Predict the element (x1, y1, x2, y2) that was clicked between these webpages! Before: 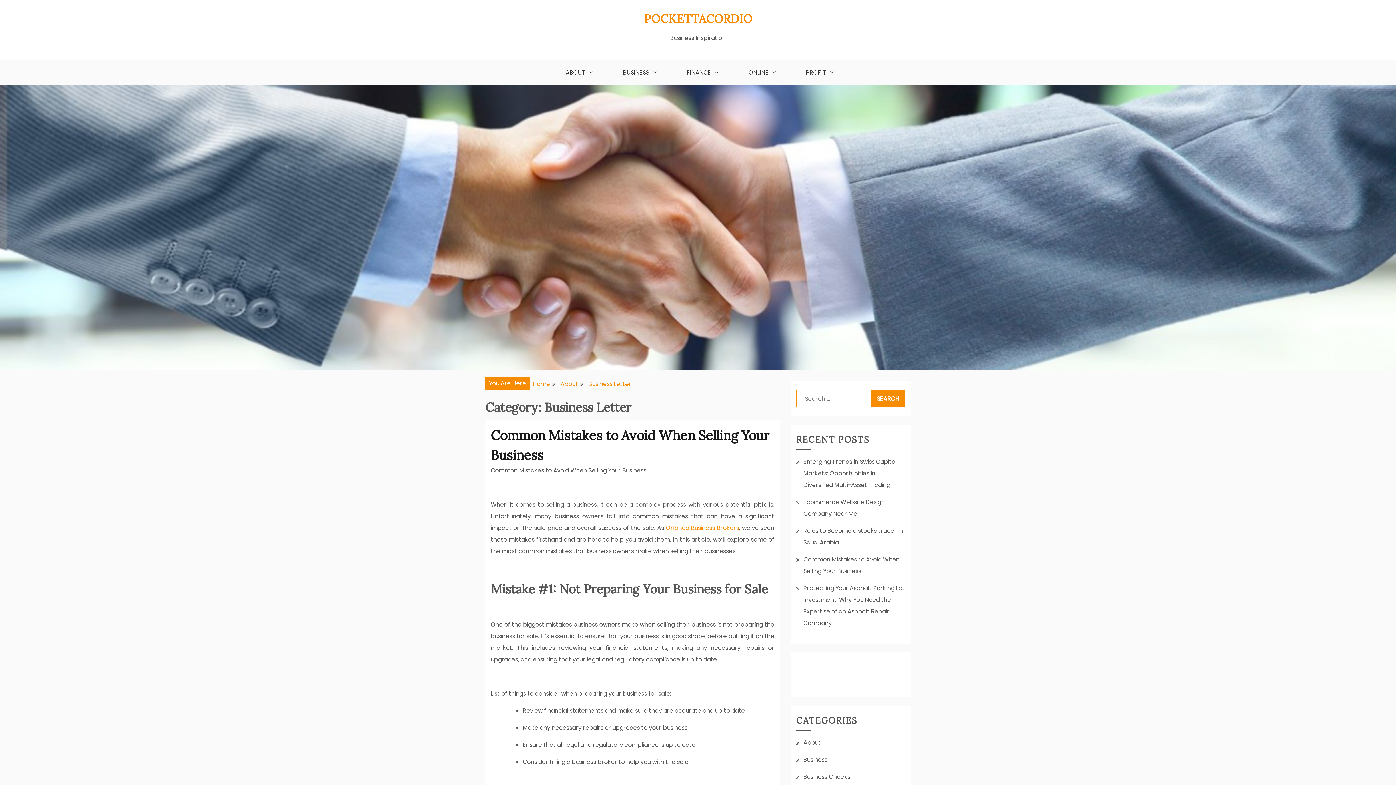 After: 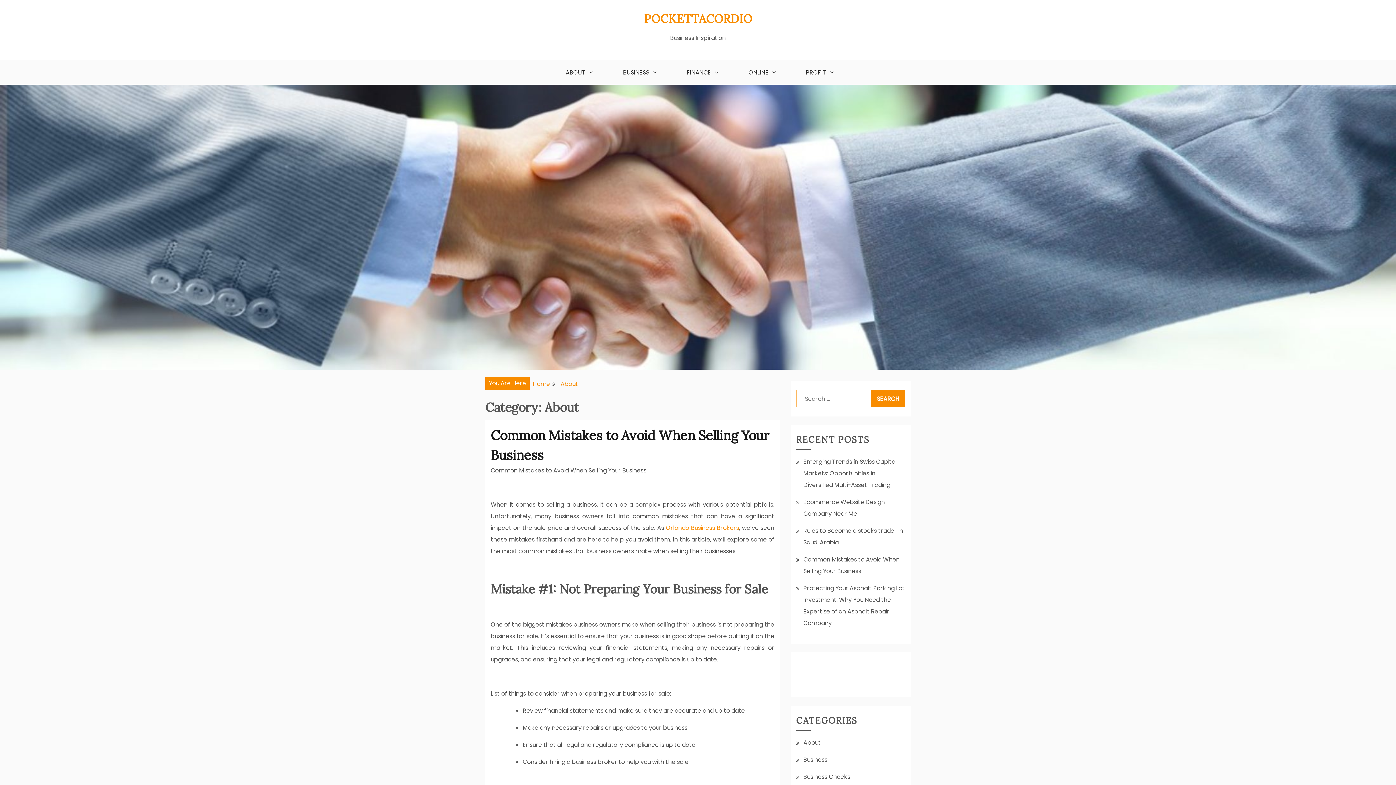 Action: label: About bbox: (560, 379, 578, 388)